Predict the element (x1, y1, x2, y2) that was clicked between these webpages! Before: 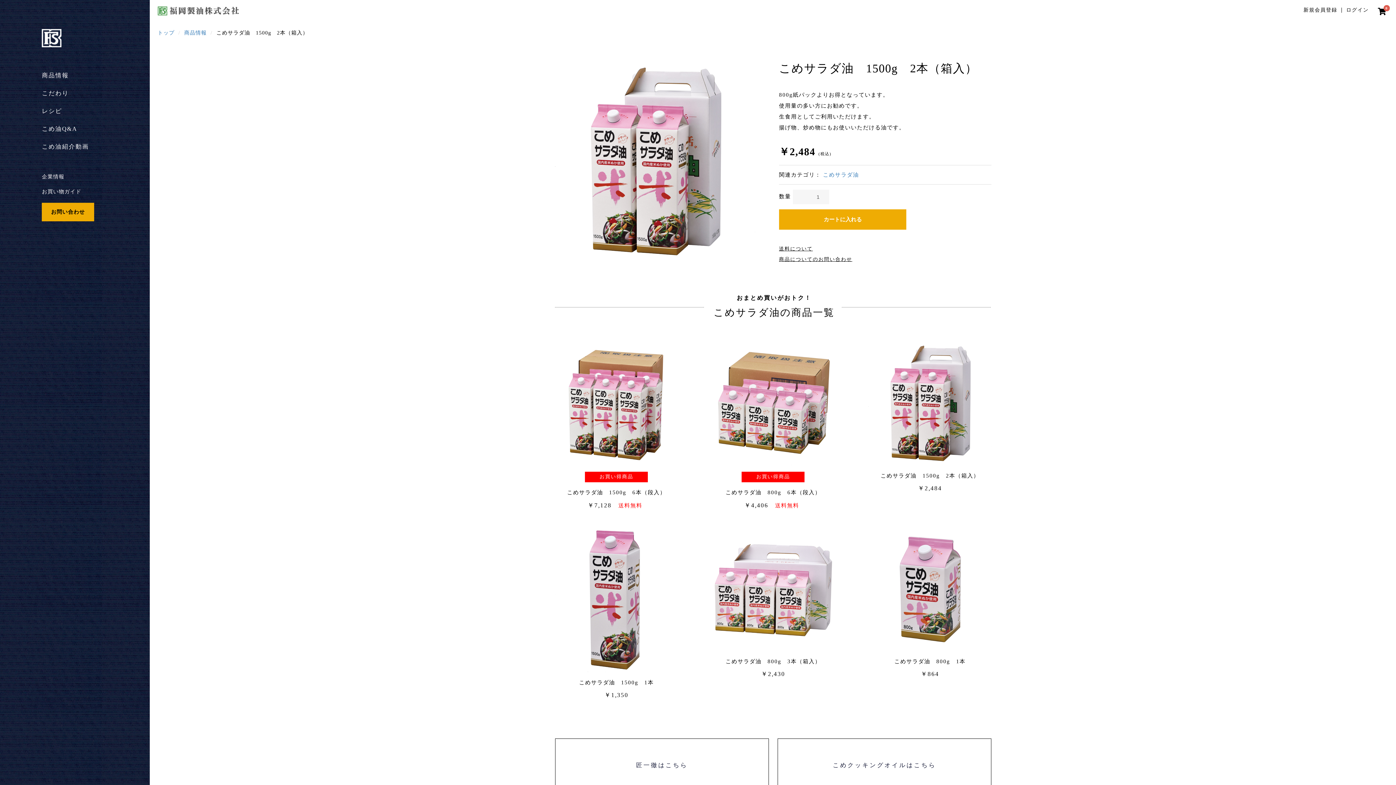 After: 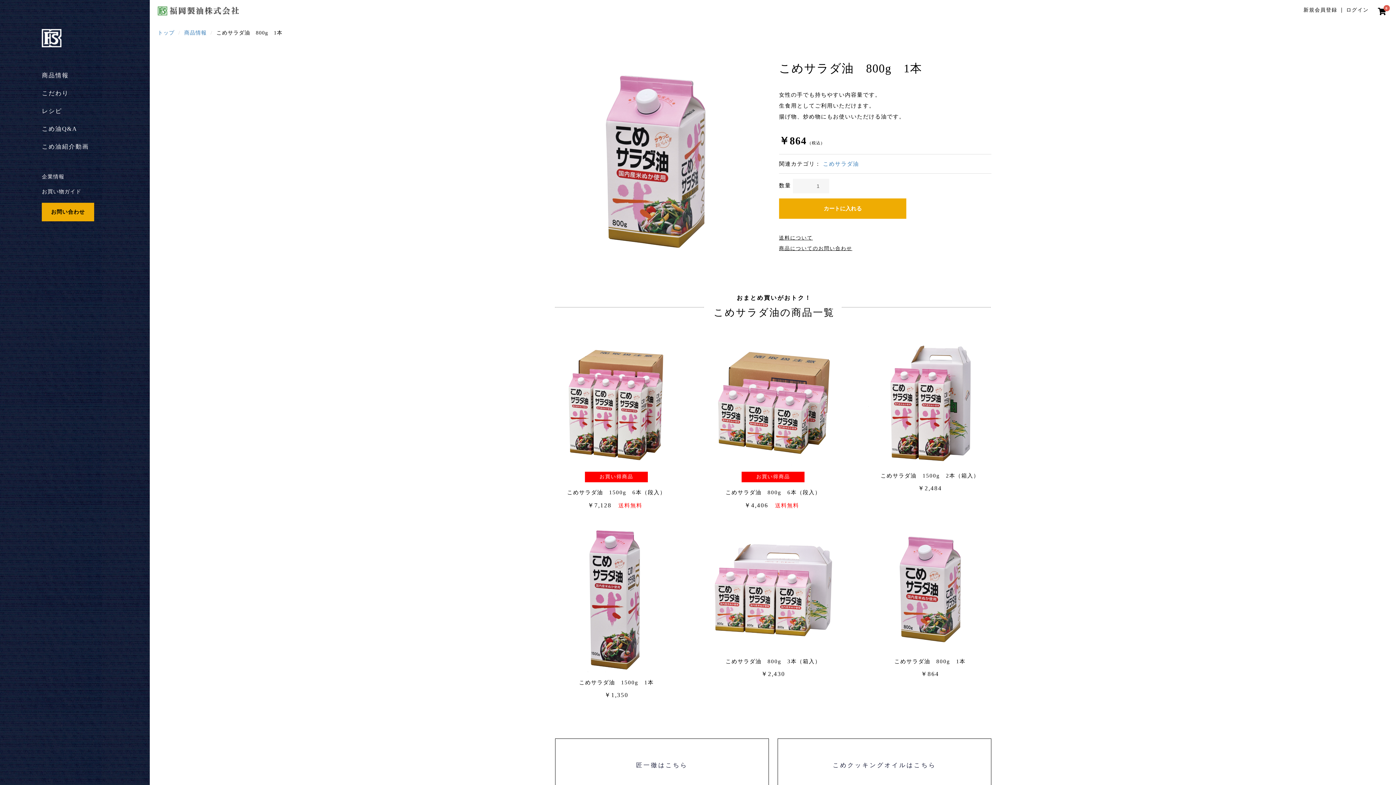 Action: label: こめサラダ油　800g　1本

￥864 bbox: (868, 528, 991, 682)